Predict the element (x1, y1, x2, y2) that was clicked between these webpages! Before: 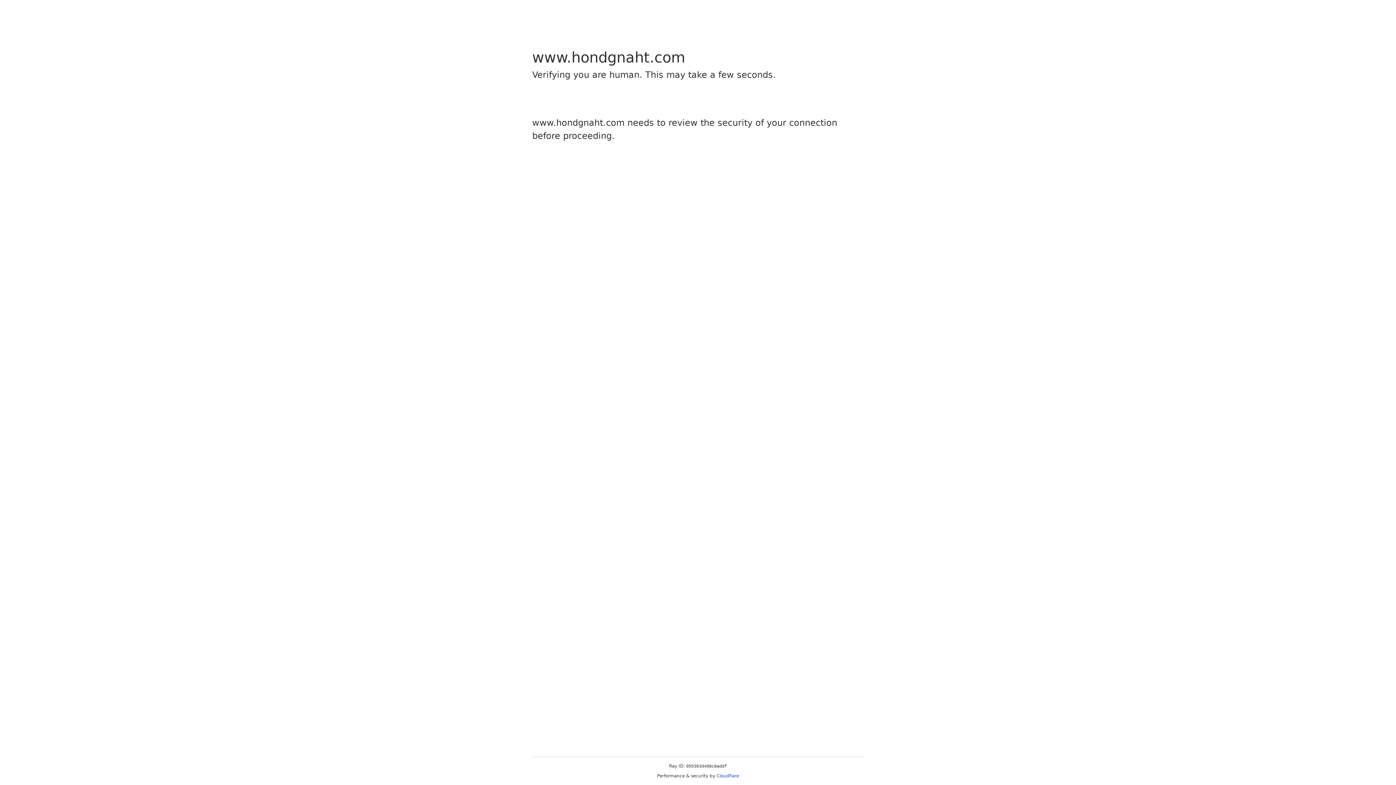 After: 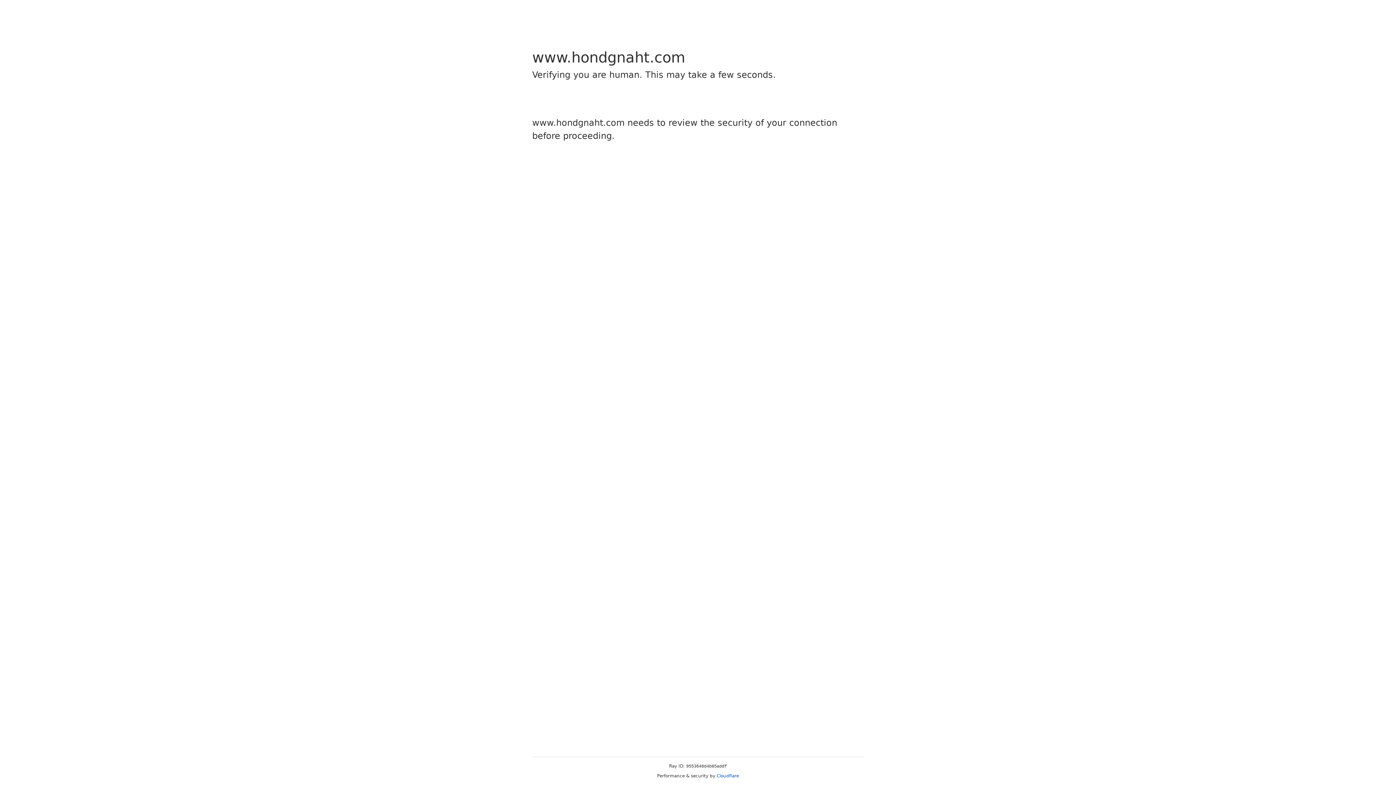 Action: label: Cloudflare bbox: (716, 773, 739, 778)